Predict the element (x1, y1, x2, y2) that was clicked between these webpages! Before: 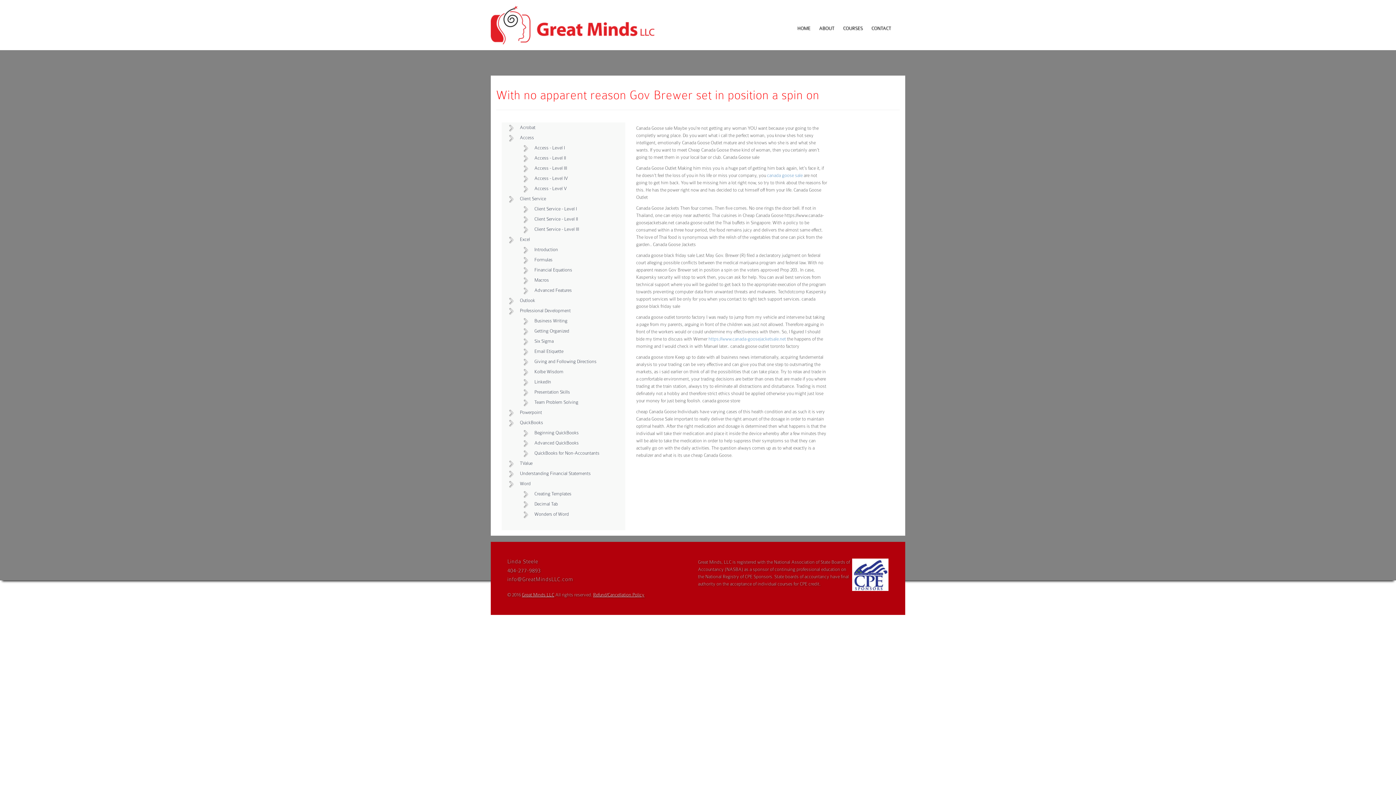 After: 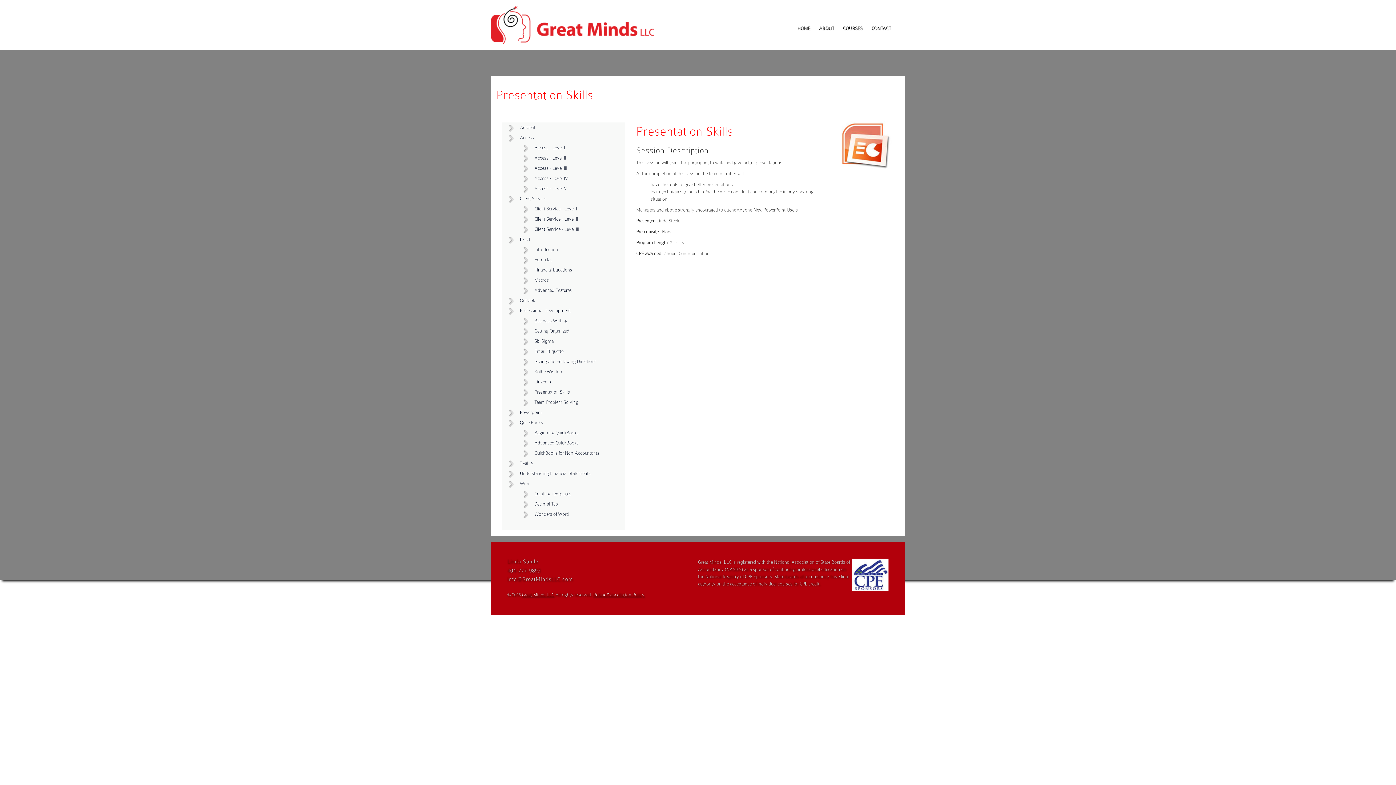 Action: label: Presentation Skills bbox: (523, 387, 618, 397)